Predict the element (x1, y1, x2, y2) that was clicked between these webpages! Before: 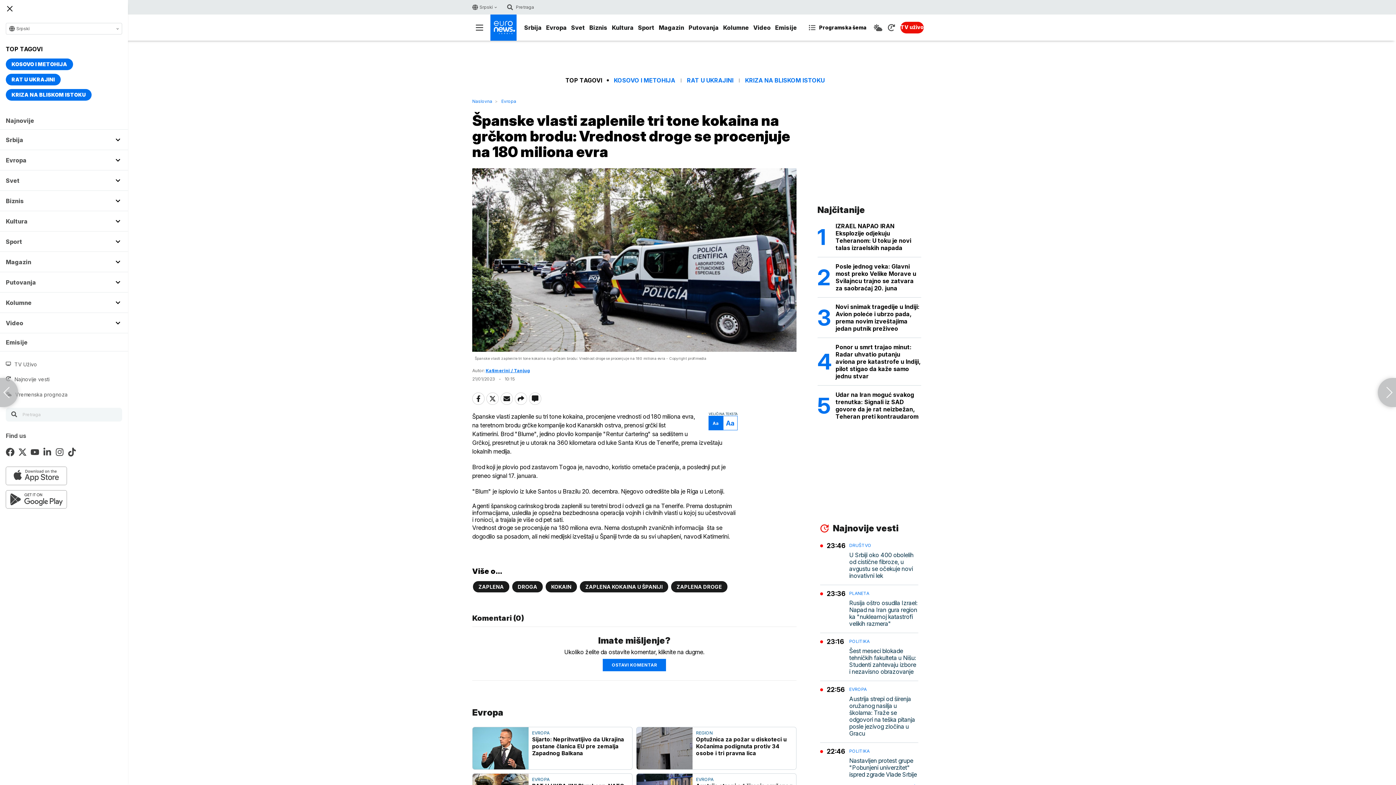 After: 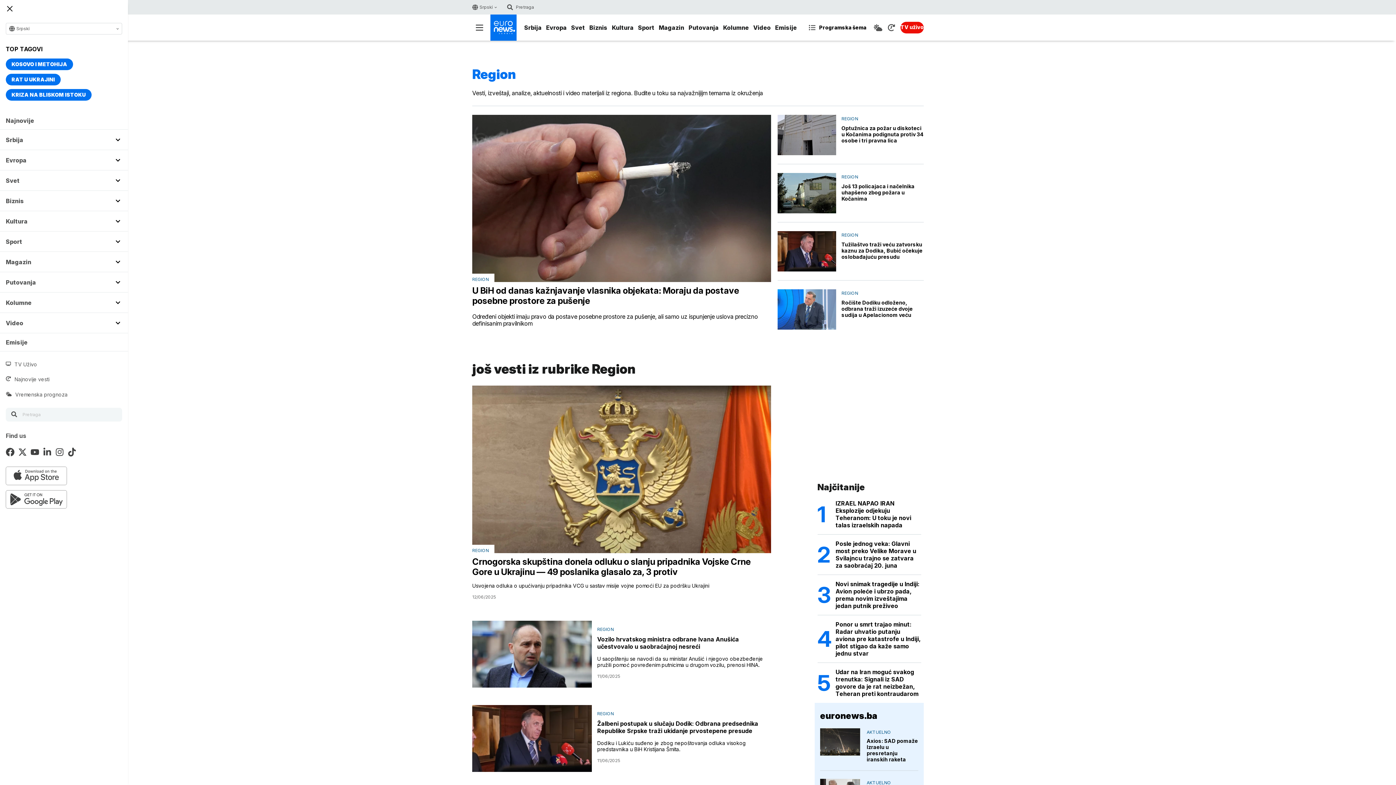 Action: label: REGION bbox: (696, 730, 712, 736)